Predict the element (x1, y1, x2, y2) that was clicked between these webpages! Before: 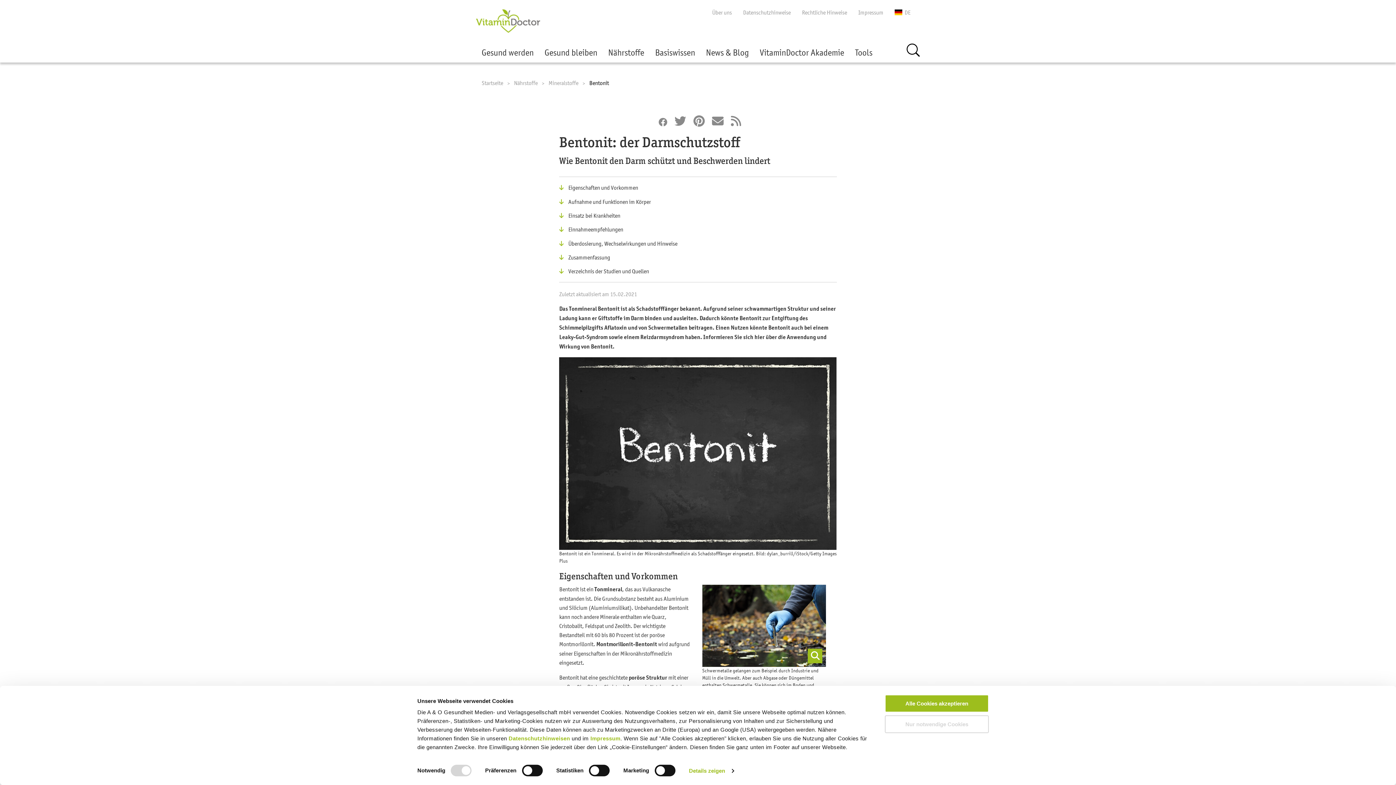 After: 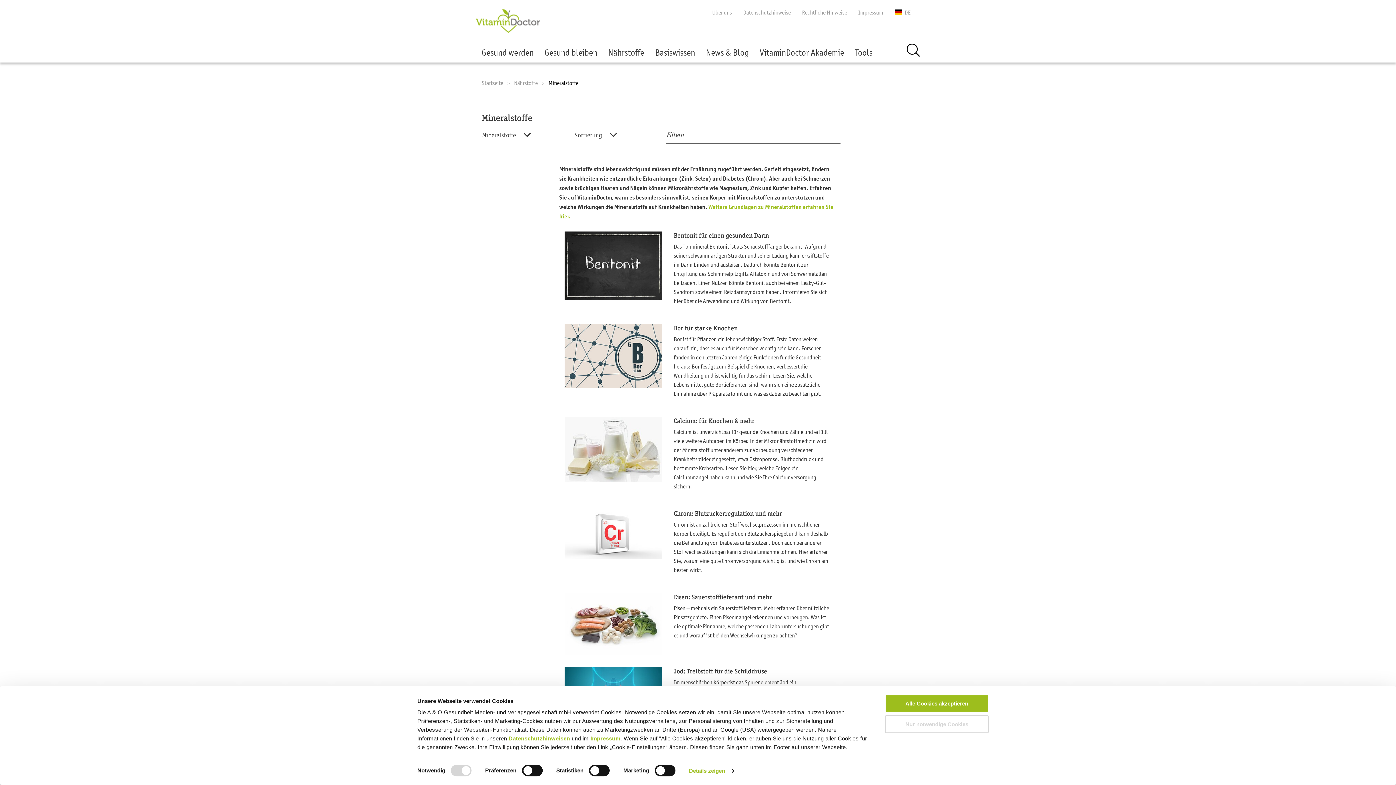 Action: label: Mineralstoffe bbox: (548, 79, 578, 86)